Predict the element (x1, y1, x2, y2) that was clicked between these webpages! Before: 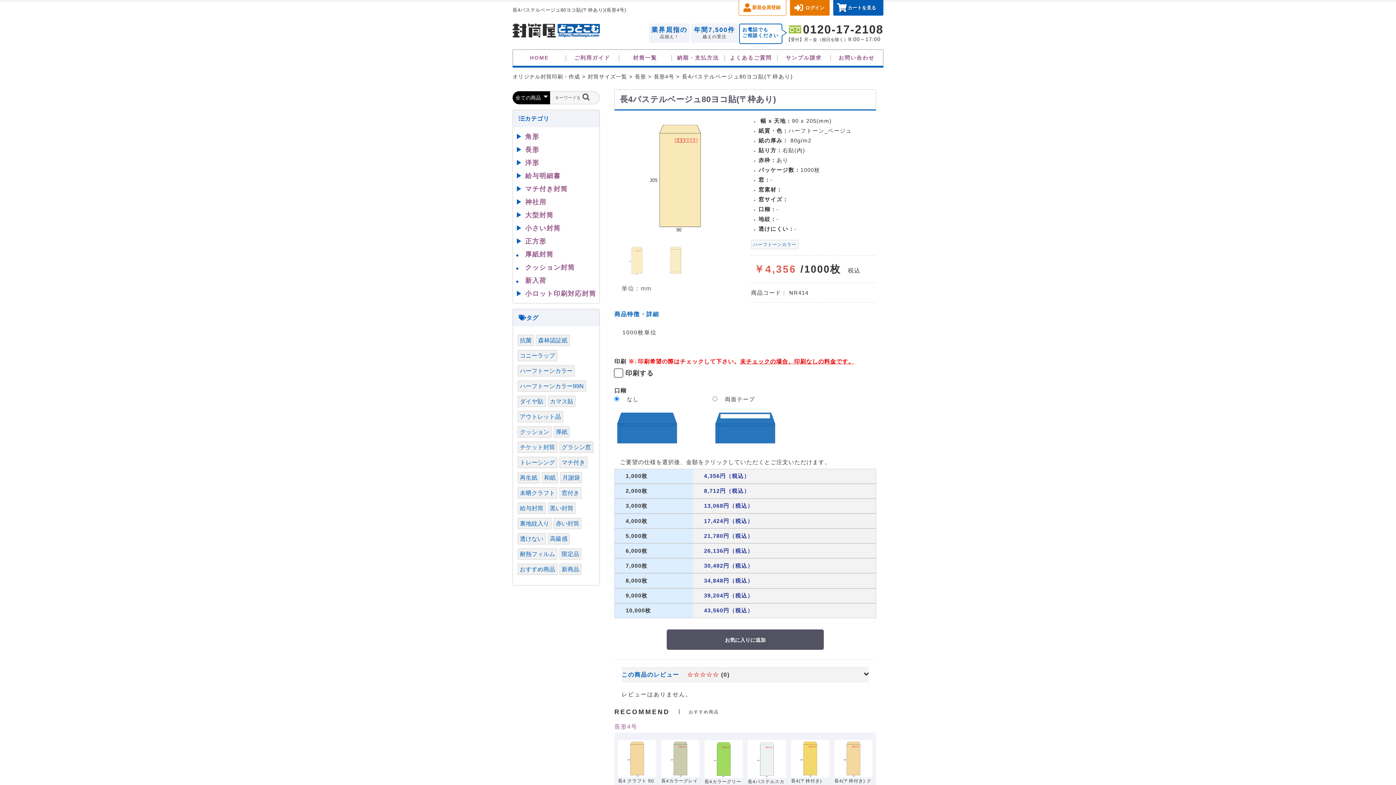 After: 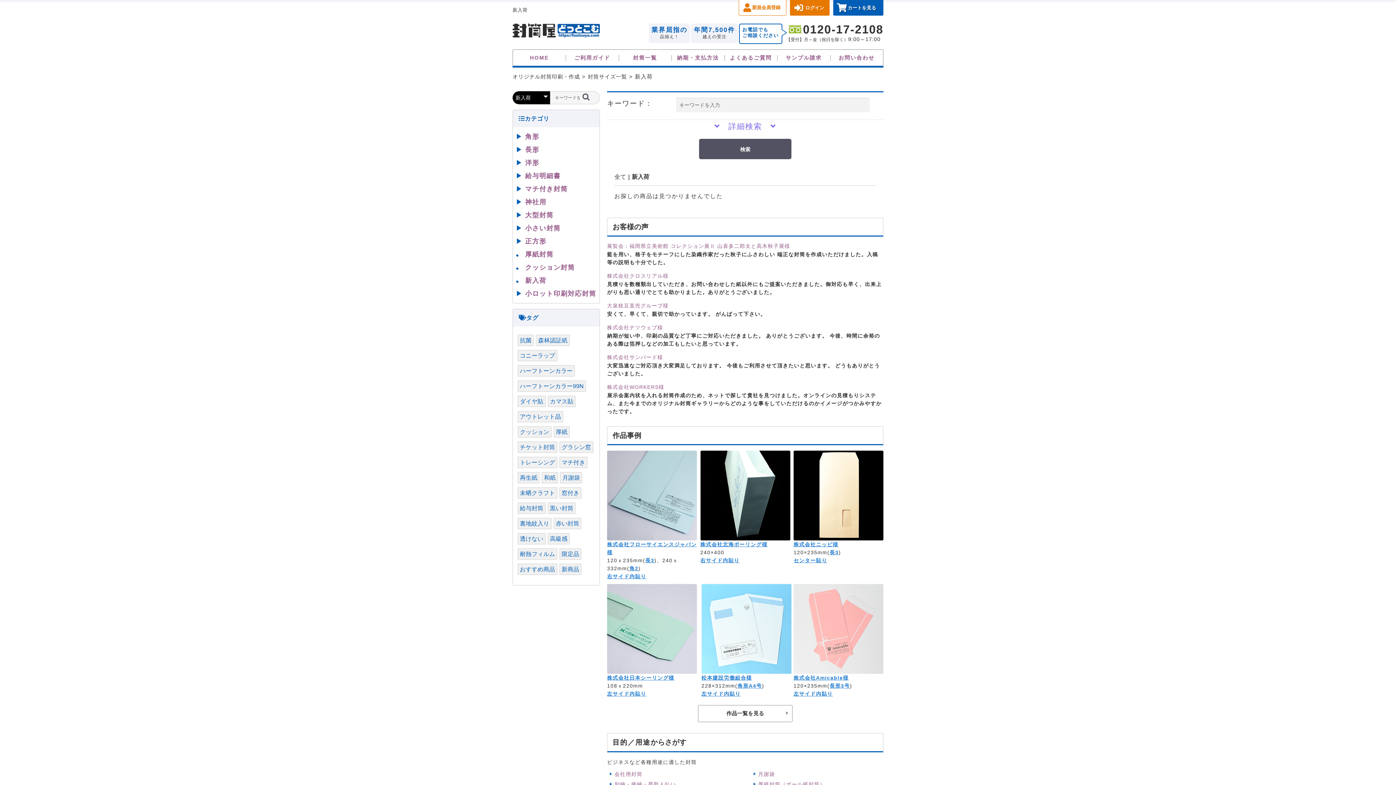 Action: bbox: (525, 277, 546, 284) label: 新入荷